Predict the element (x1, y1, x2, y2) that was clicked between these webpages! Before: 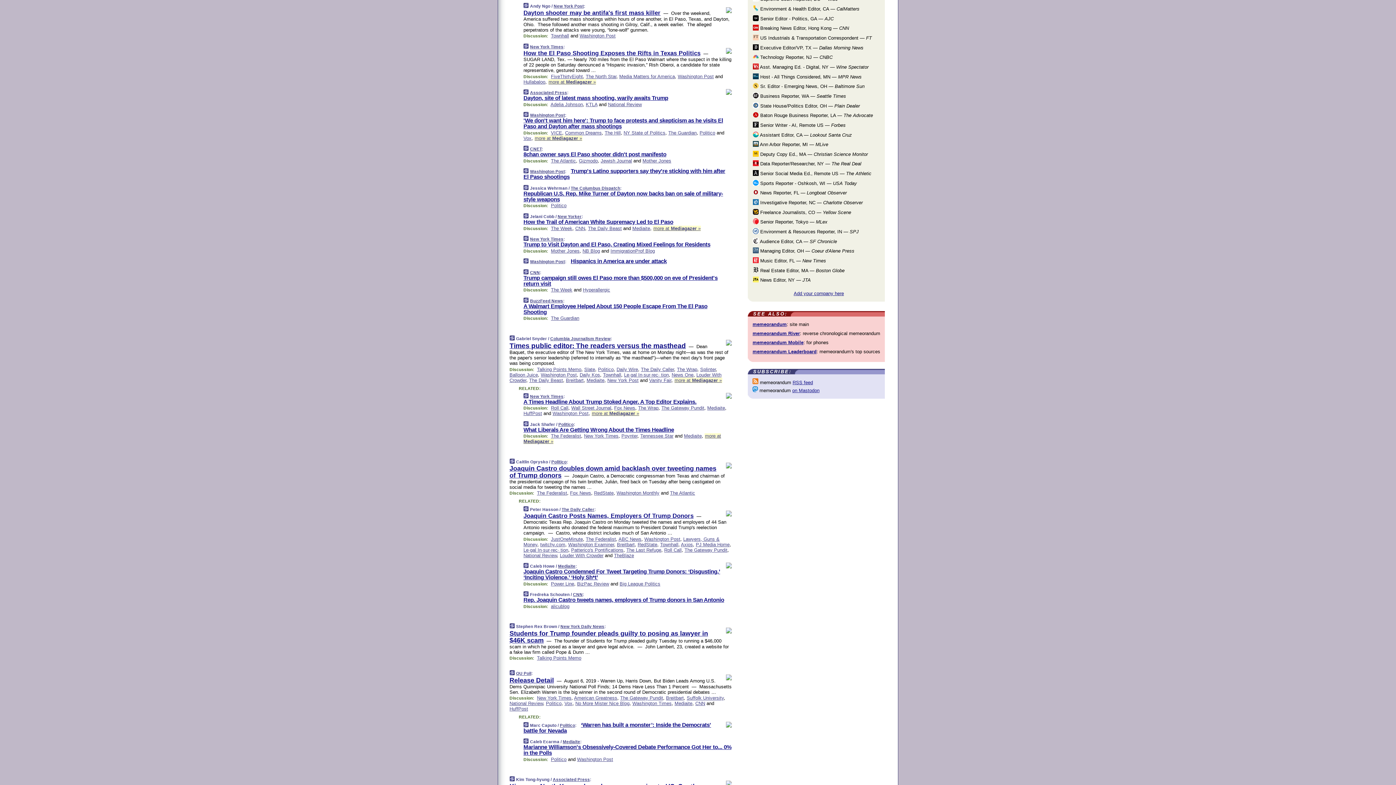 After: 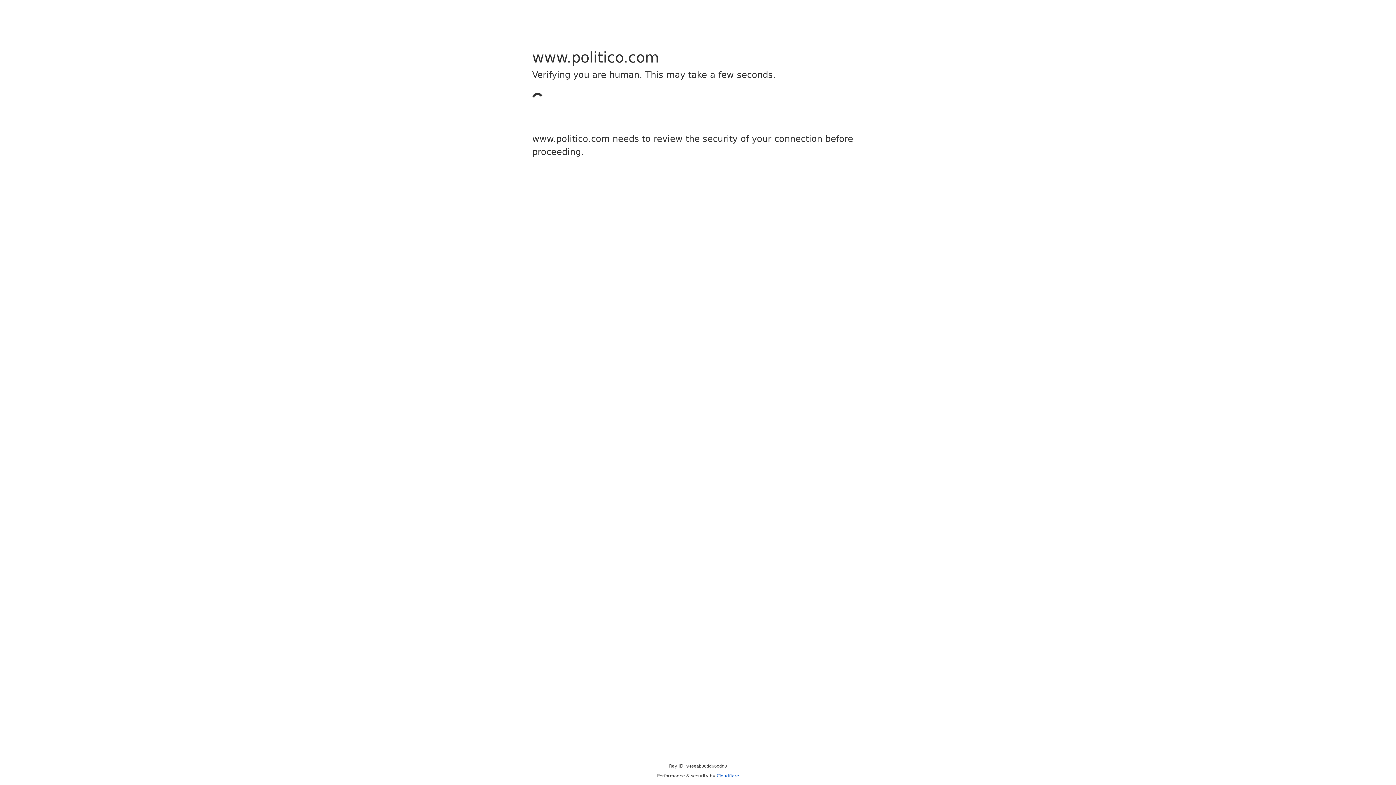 Action: label: Politico bbox: (551, 459, 566, 464)